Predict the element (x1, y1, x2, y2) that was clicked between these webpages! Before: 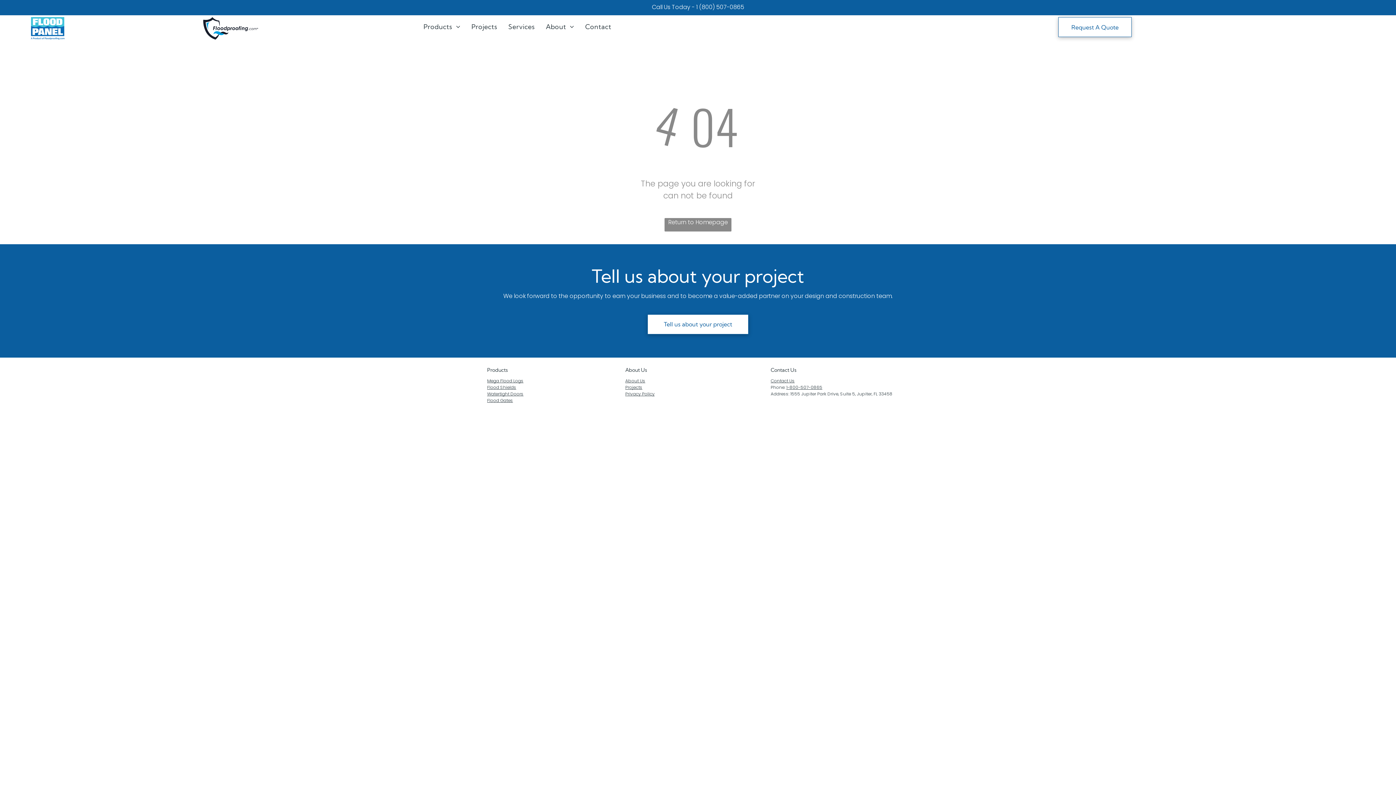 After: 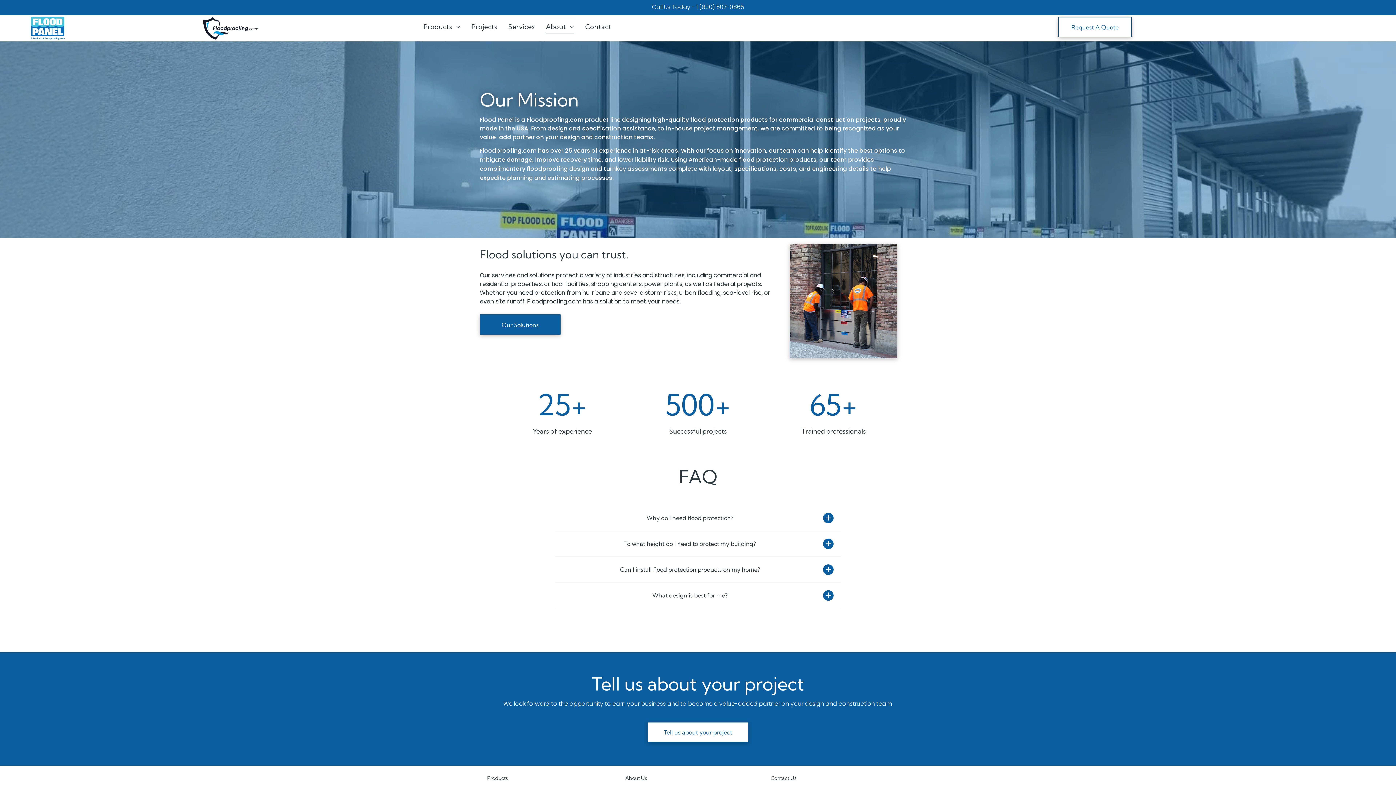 Action: label: About Us bbox: (625, 377, 645, 384)